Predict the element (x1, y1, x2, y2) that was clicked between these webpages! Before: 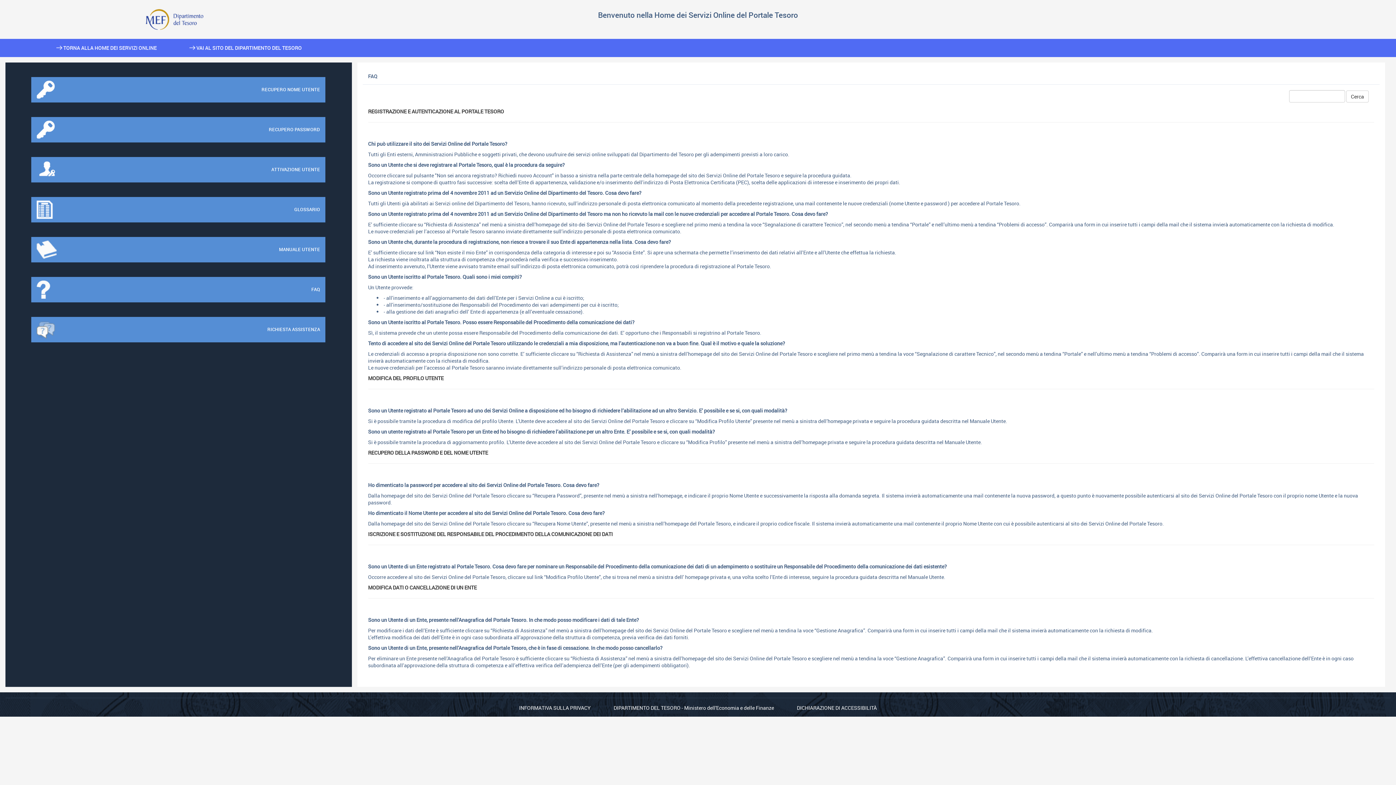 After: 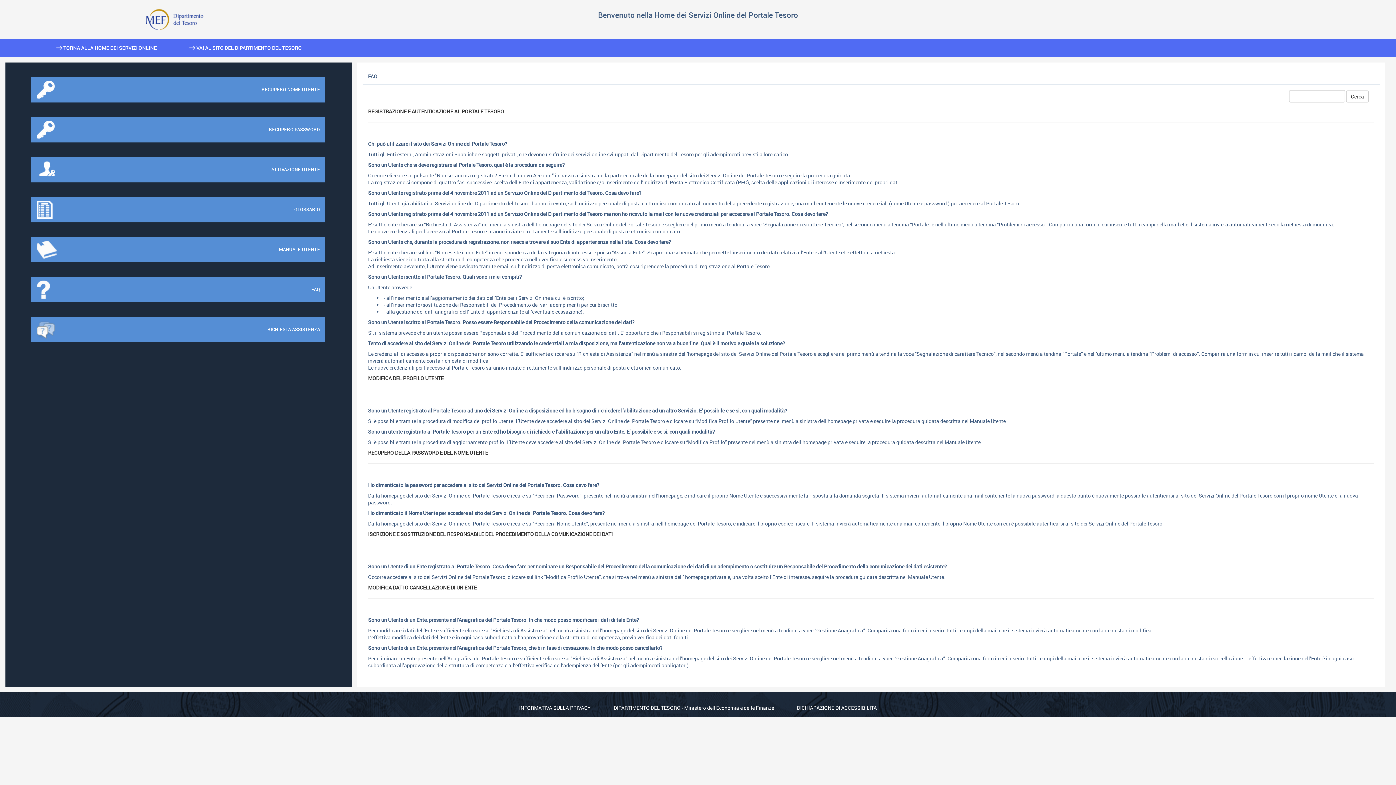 Action: label: FAQ bbox: (31, 277, 325, 302)